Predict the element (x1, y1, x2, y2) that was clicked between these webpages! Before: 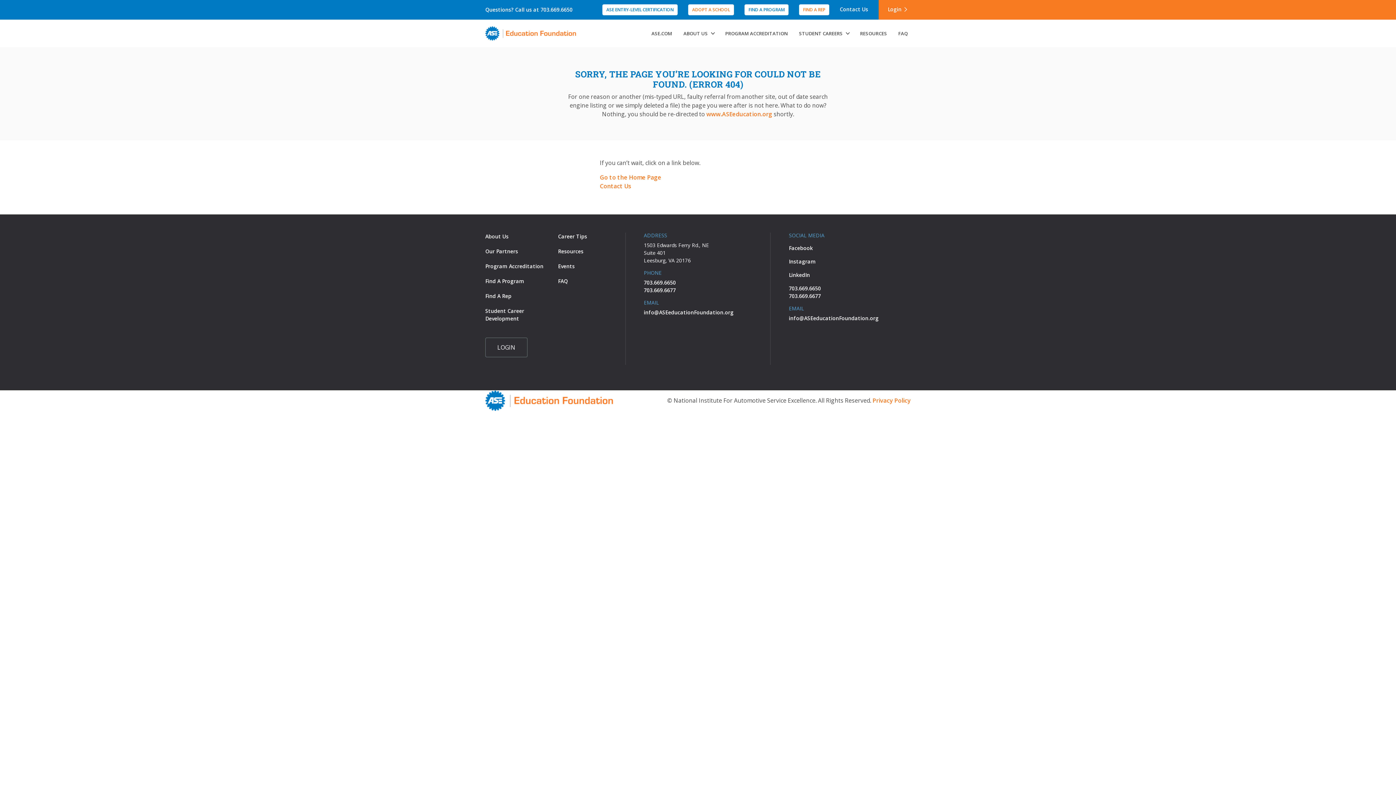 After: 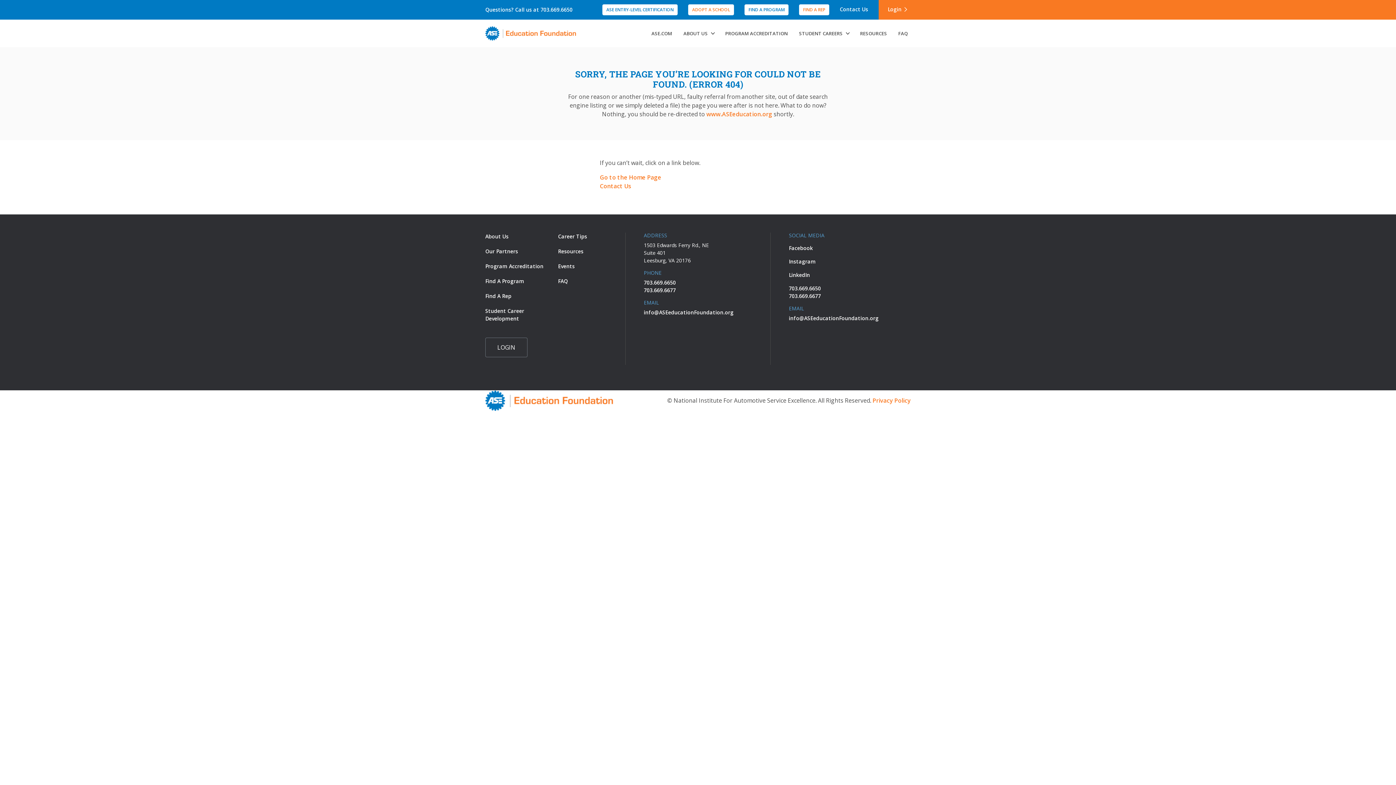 Action: label: www.ASEeducation.org bbox: (706, 110, 772, 118)